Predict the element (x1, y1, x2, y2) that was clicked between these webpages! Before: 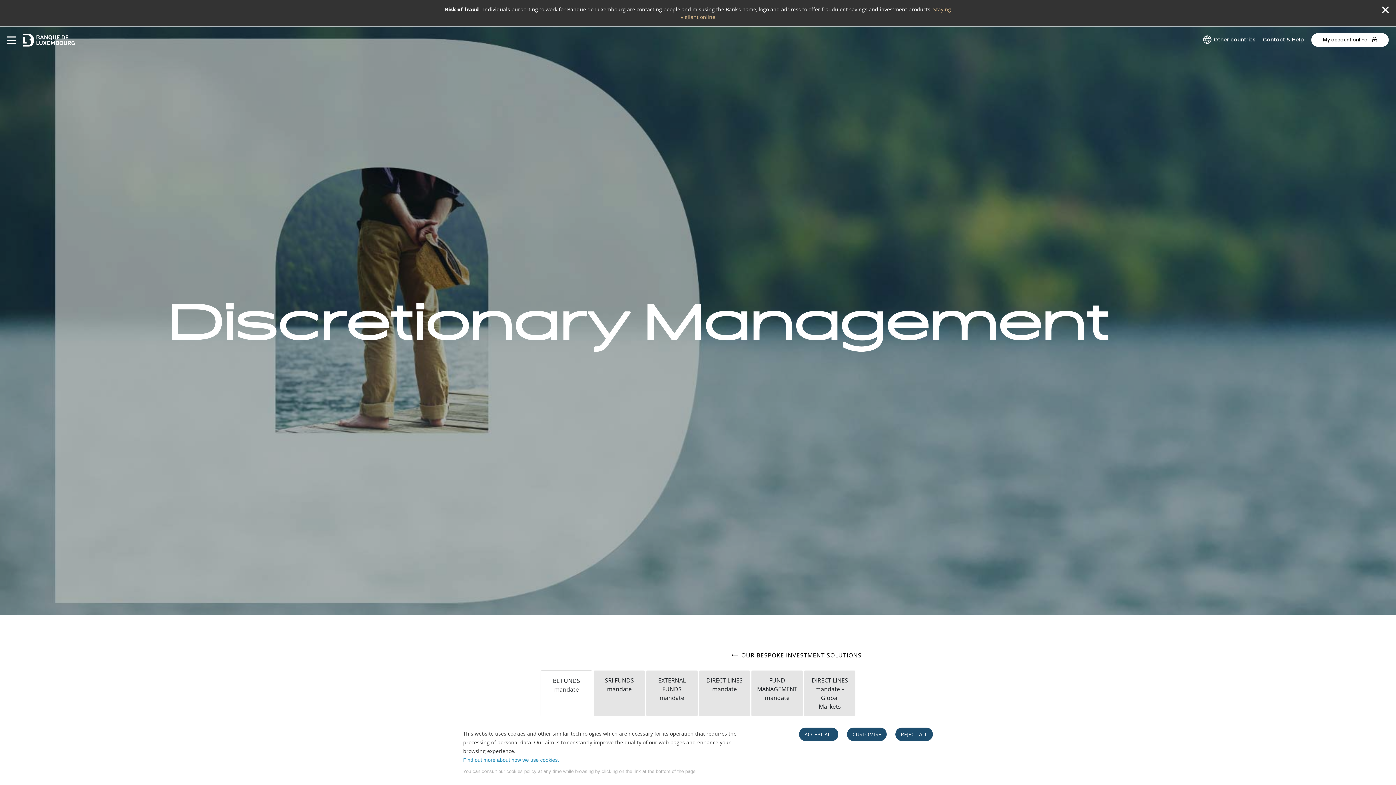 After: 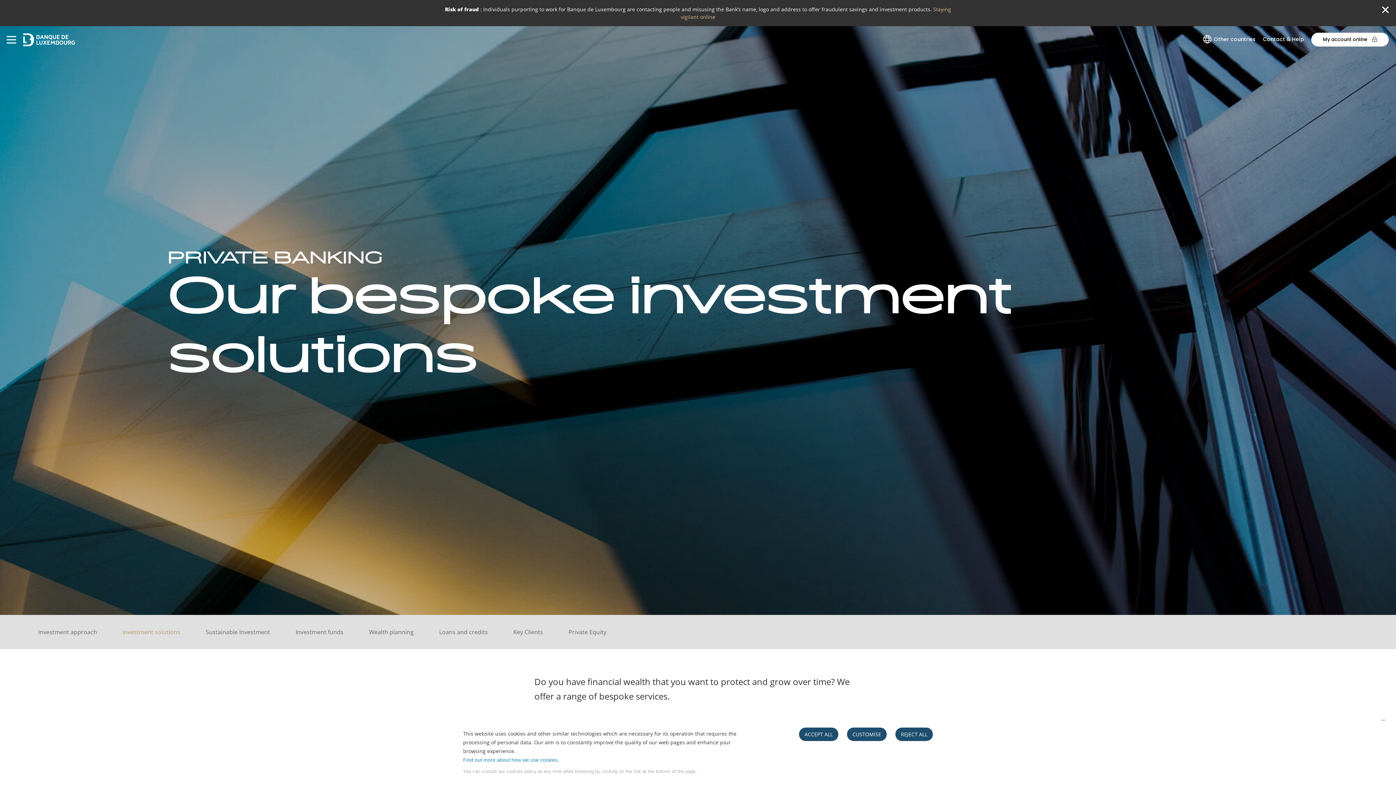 Action: label:  
OUR BESPOKE INVESTMENT SOLUTIONS bbox: (732, 641, 861, 670)